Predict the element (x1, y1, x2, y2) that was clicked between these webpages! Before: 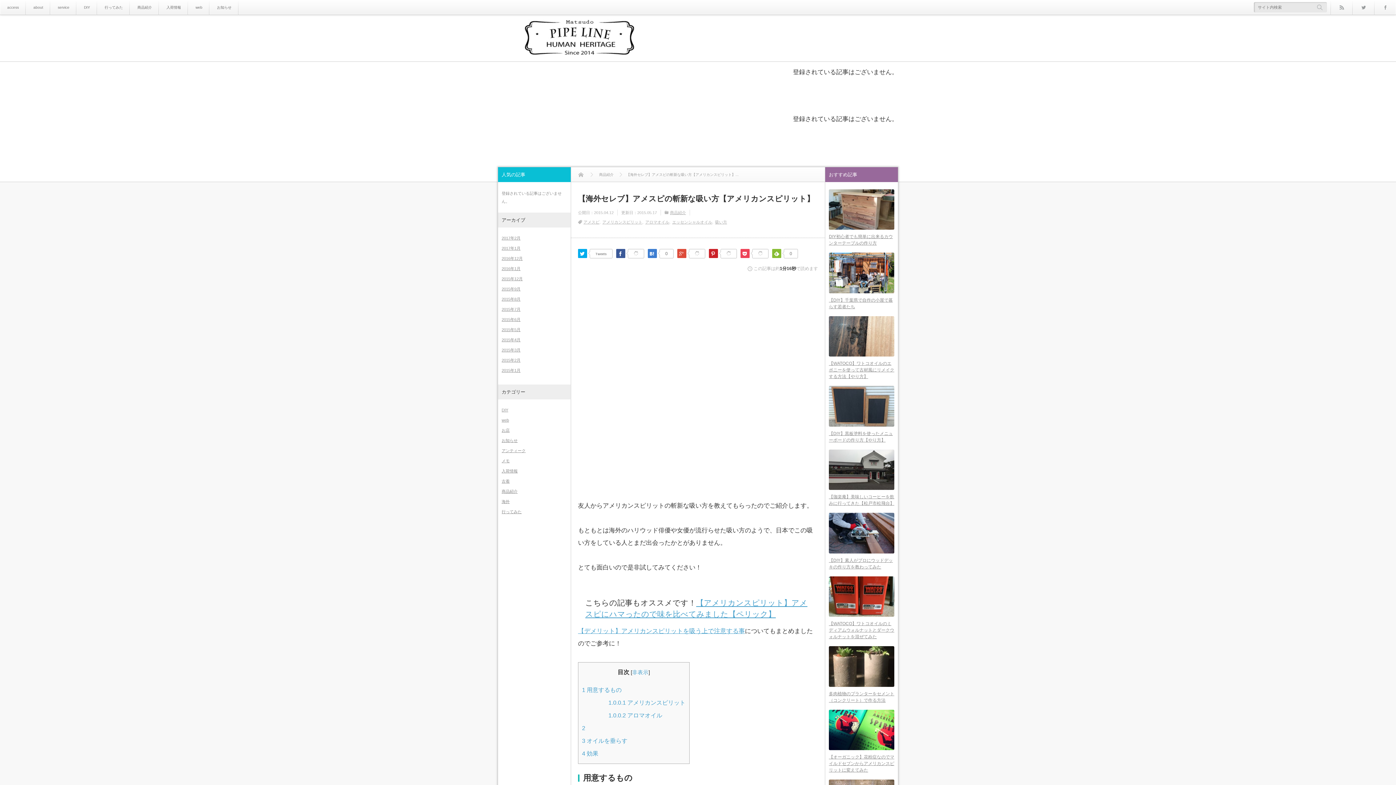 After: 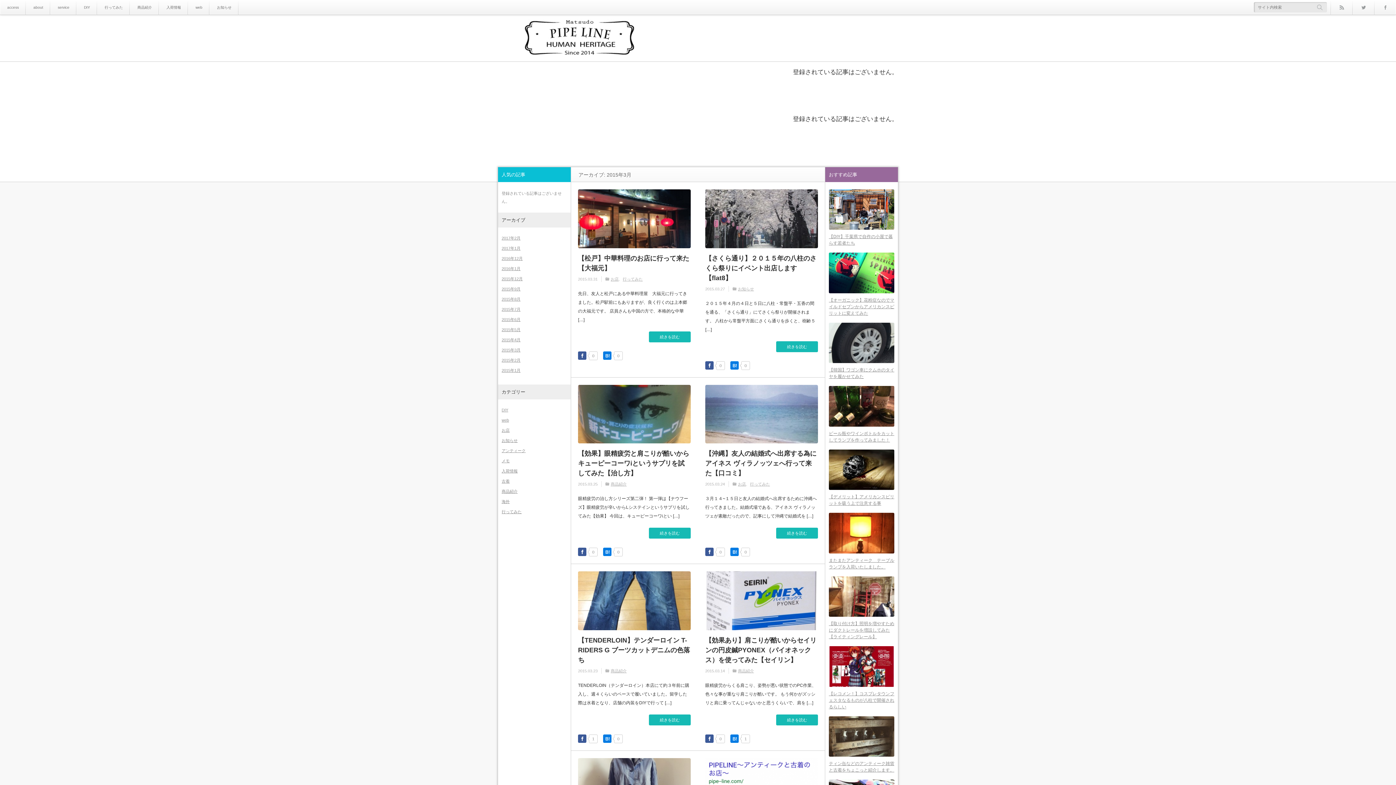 Action: bbox: (501, 348, 520, 352) label: 2015年3月